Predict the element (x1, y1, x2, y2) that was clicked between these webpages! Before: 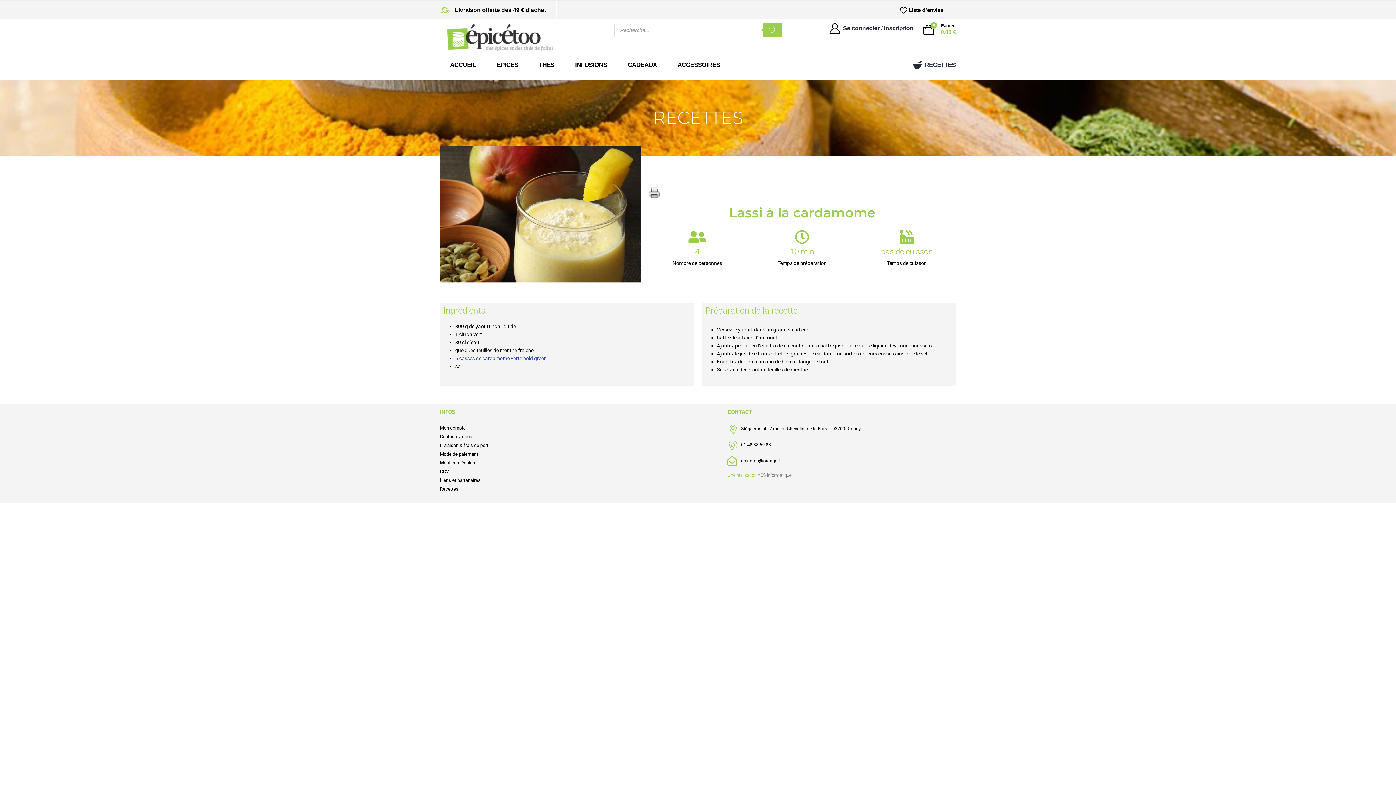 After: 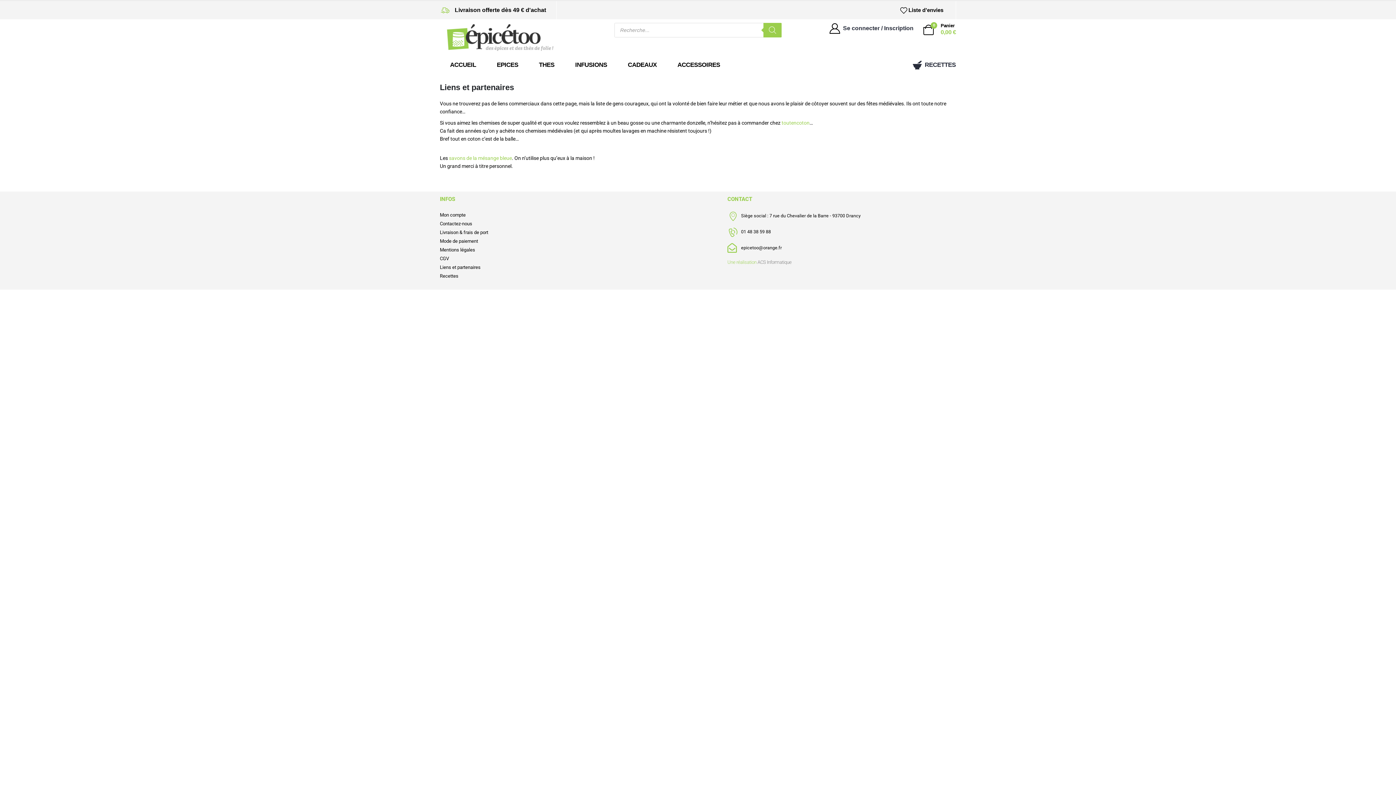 Action: bbox: (440, 476, 607, 484) label: Liens et partenaires